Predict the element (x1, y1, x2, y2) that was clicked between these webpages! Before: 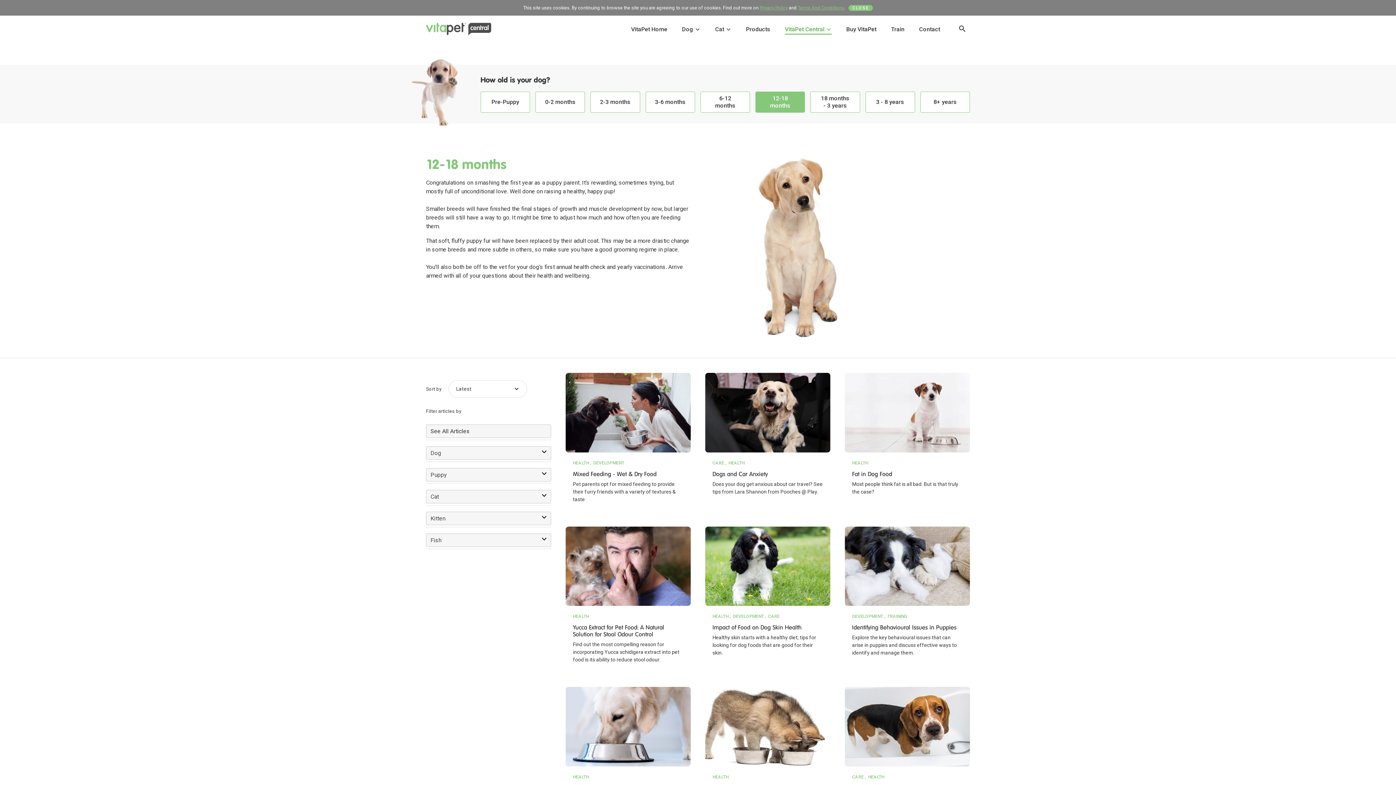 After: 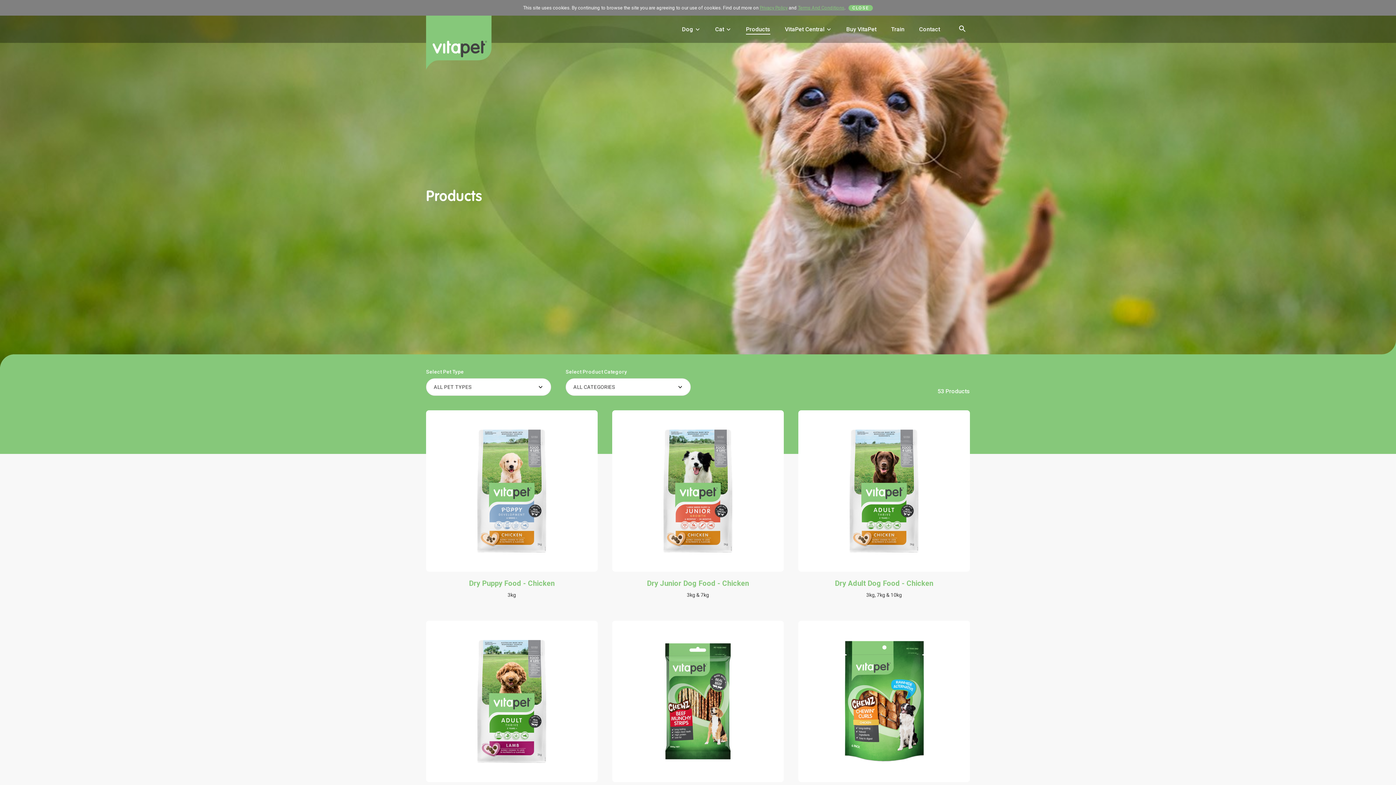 Action: bbox: (746, 24, 770, 33) label: Products